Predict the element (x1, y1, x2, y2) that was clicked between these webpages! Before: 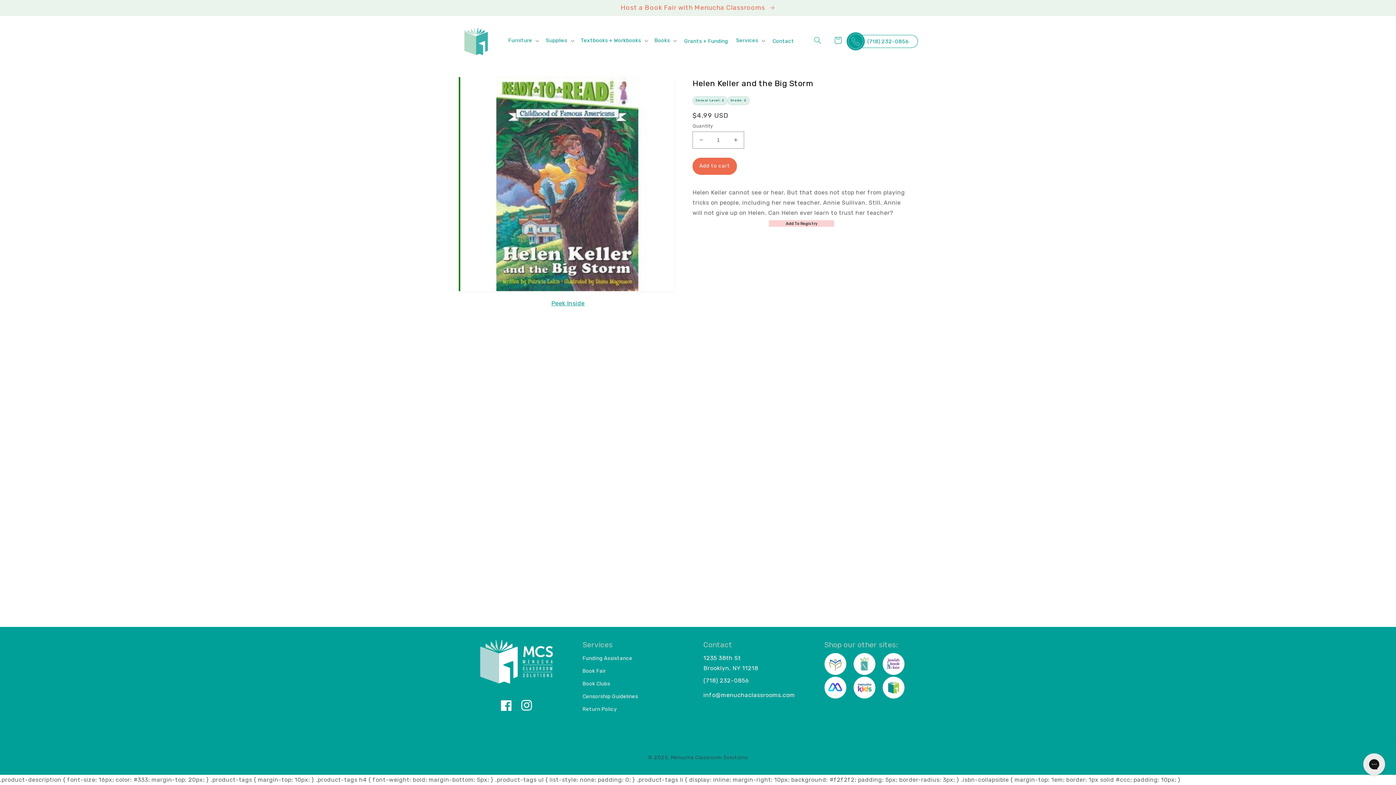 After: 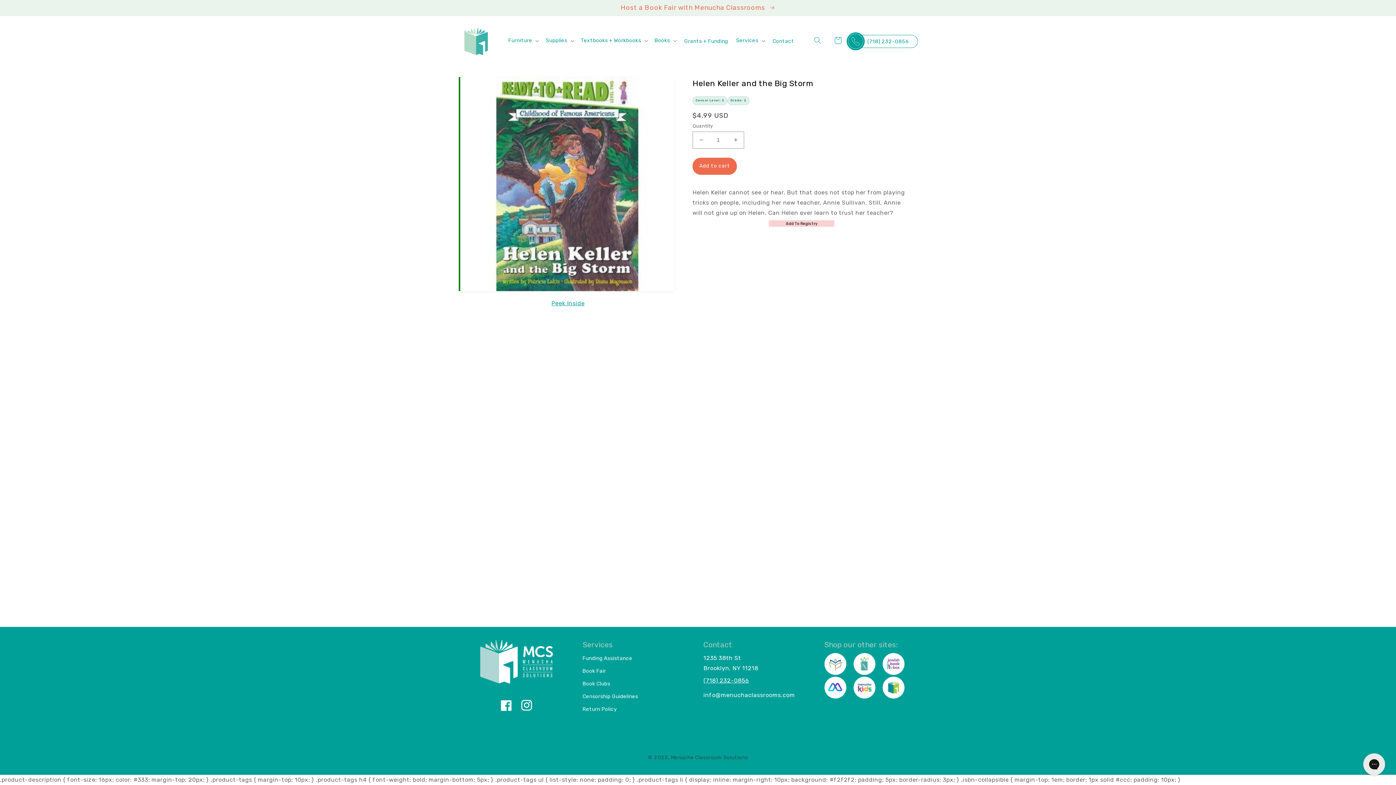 Action: label: (718) 232-0856
 bbox: (703, 677, 749, 684)